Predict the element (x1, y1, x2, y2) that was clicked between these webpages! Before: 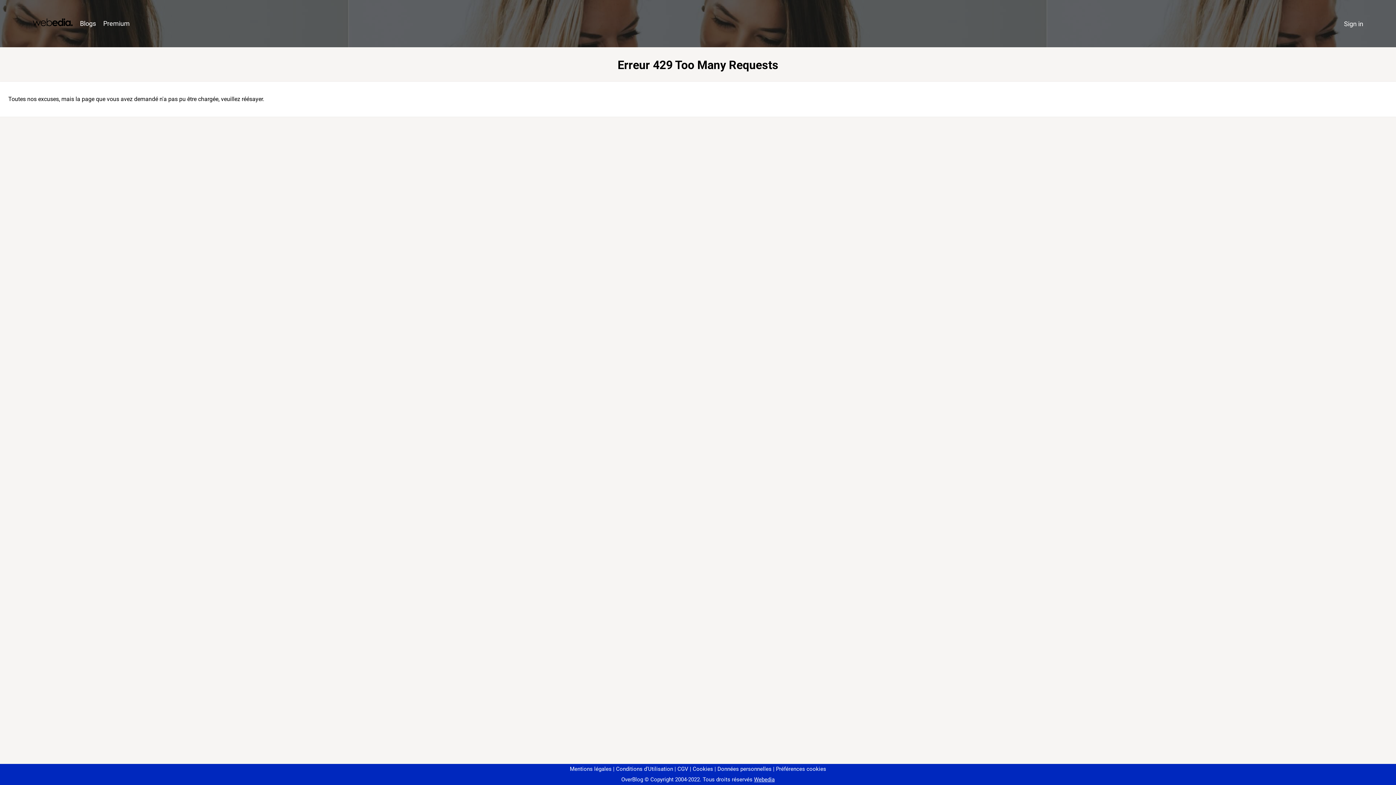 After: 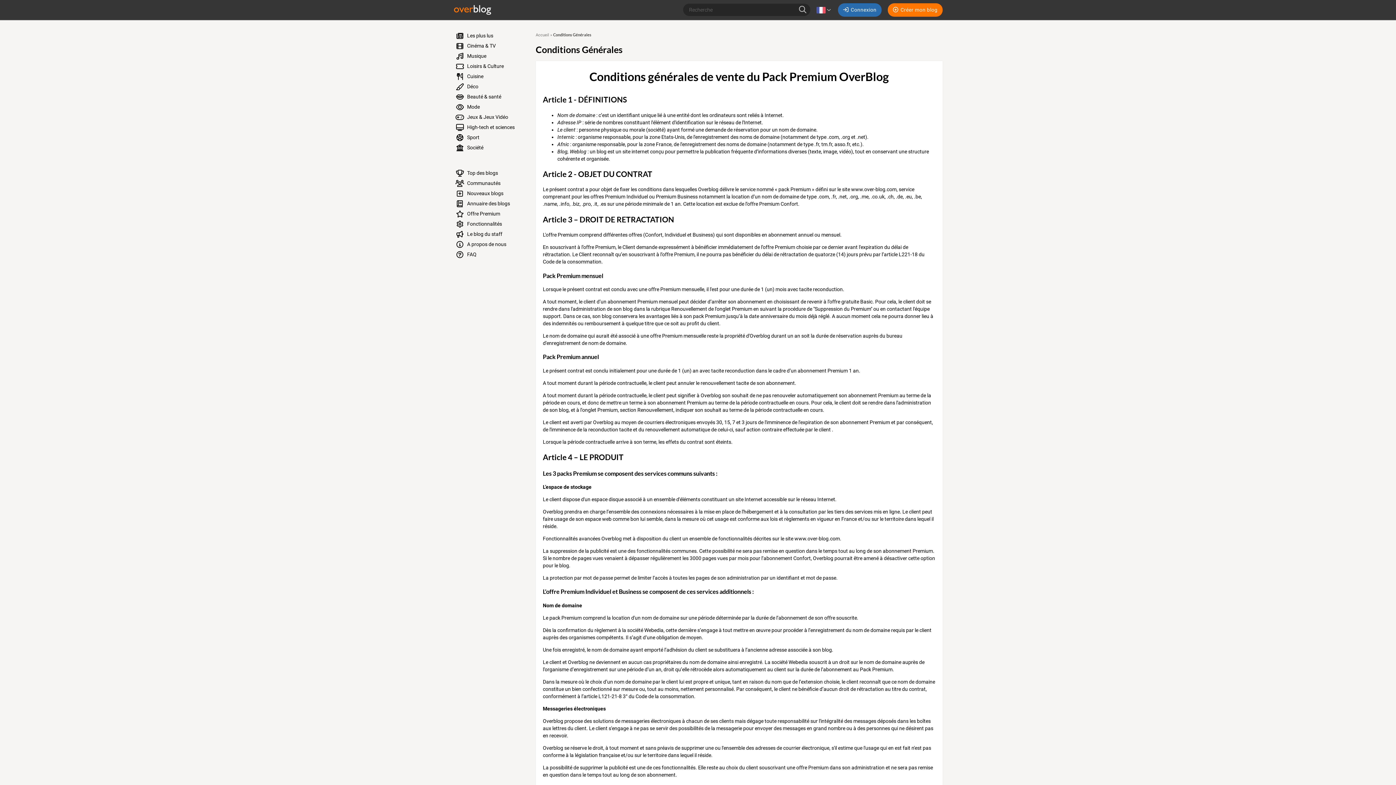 Action: label: CGV bbox: (674, 766, 688, 772)